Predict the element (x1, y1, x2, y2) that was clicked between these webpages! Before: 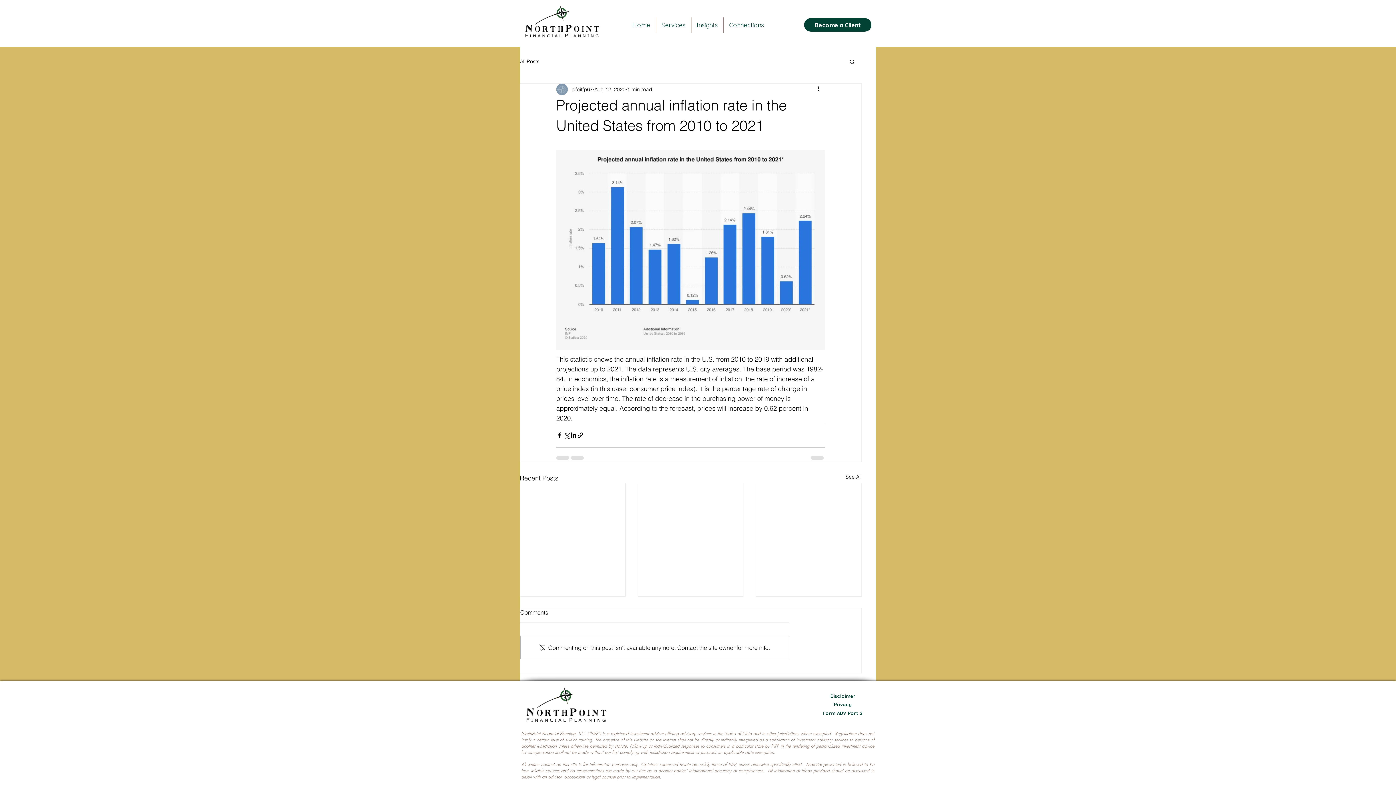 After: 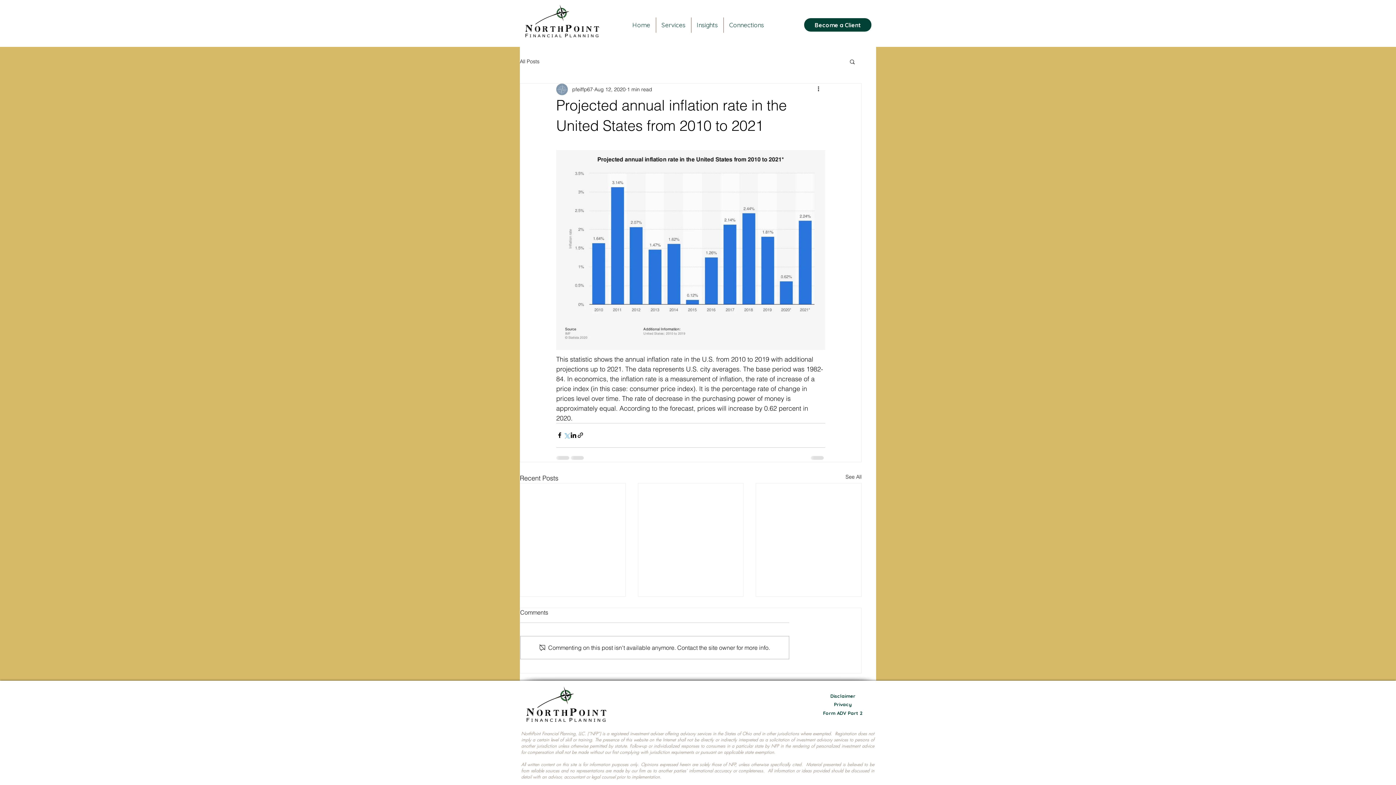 Action: bbox: (563, 432, 570, 439) label: Share via X (Twitter)